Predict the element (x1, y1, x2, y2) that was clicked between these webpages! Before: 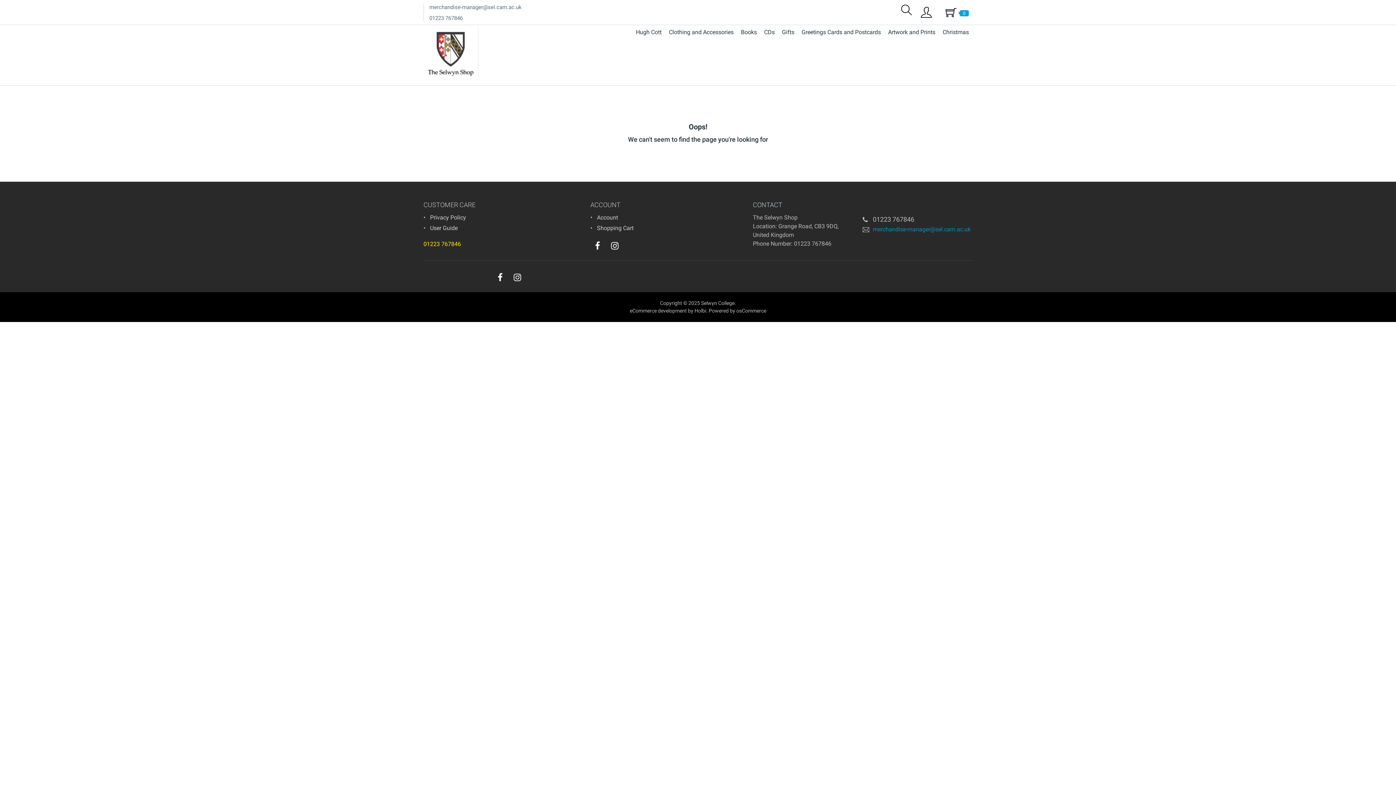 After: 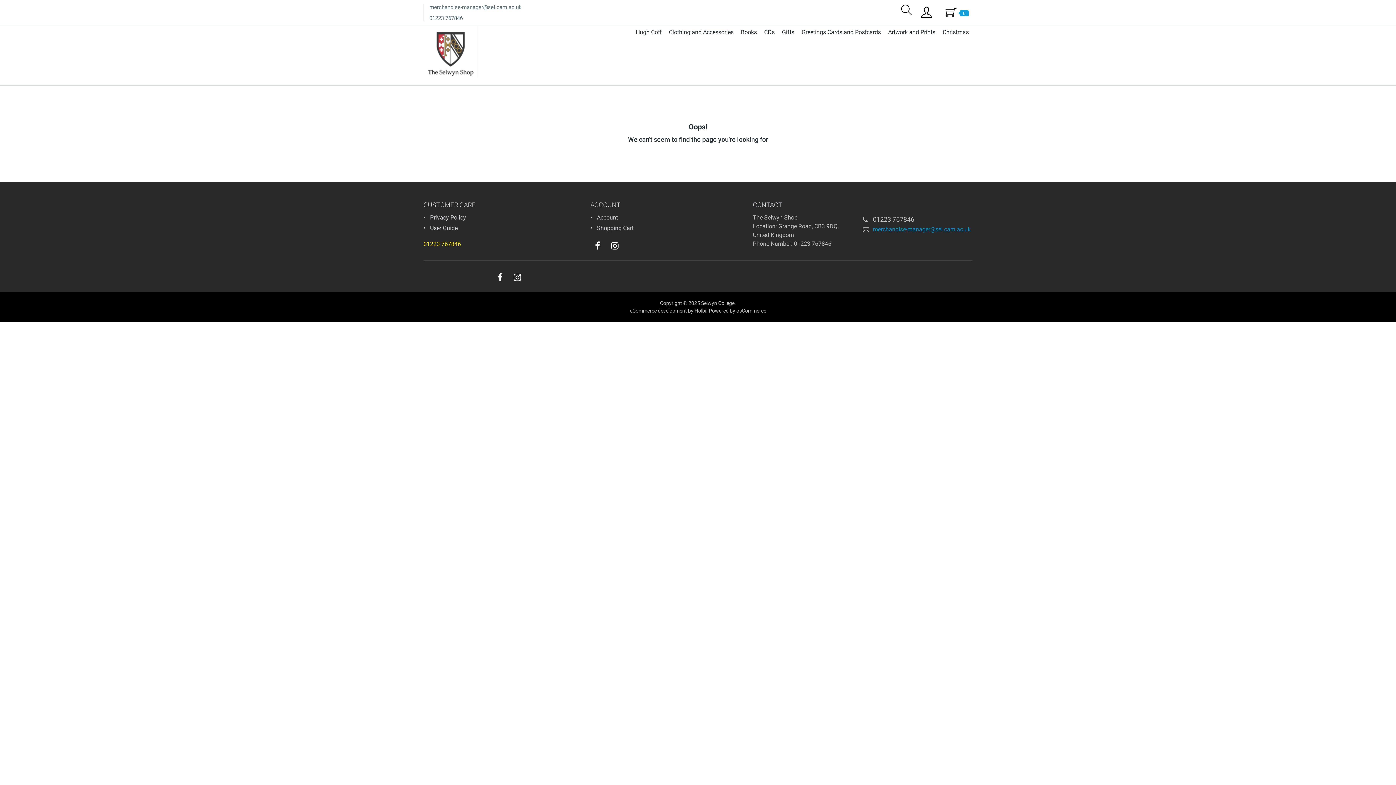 Action: bbox: (592, 240, 603, 251)